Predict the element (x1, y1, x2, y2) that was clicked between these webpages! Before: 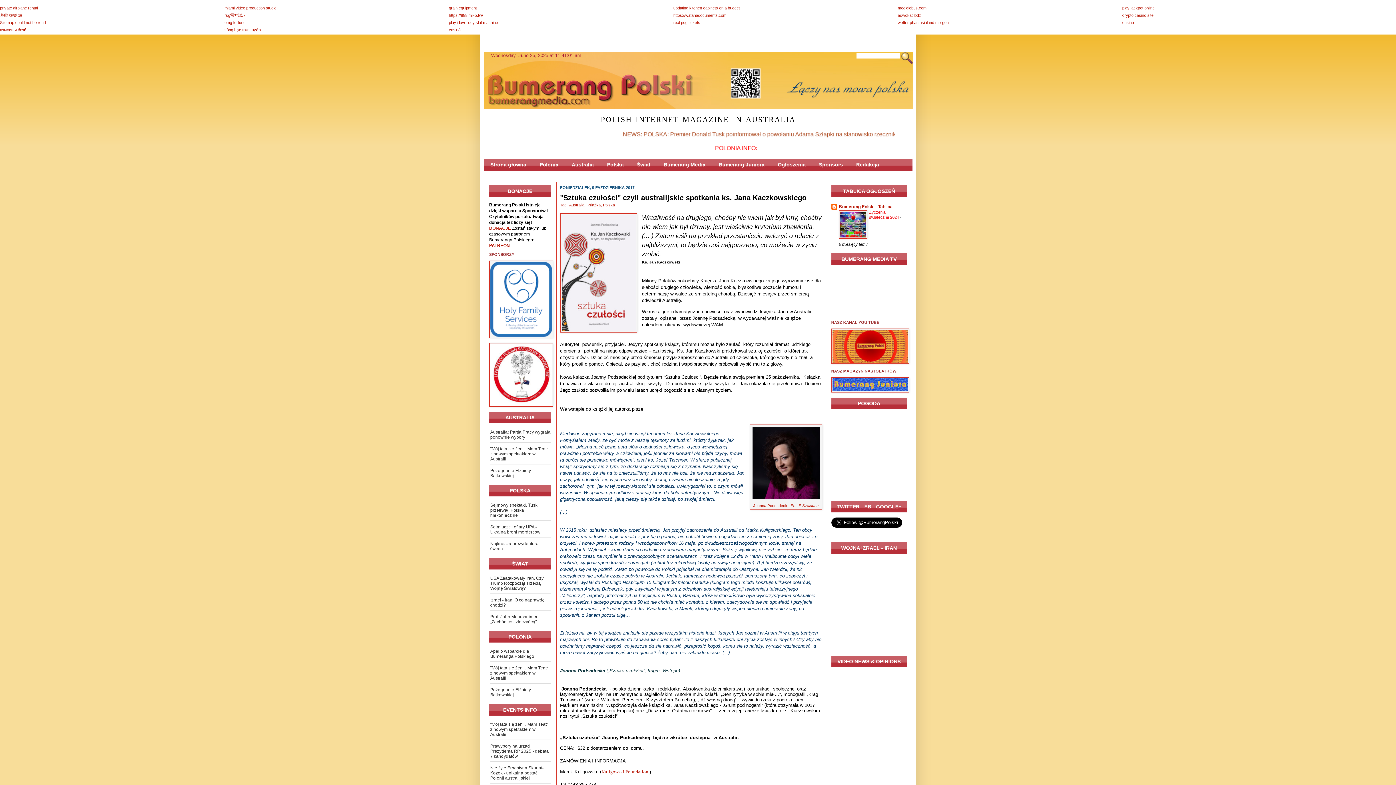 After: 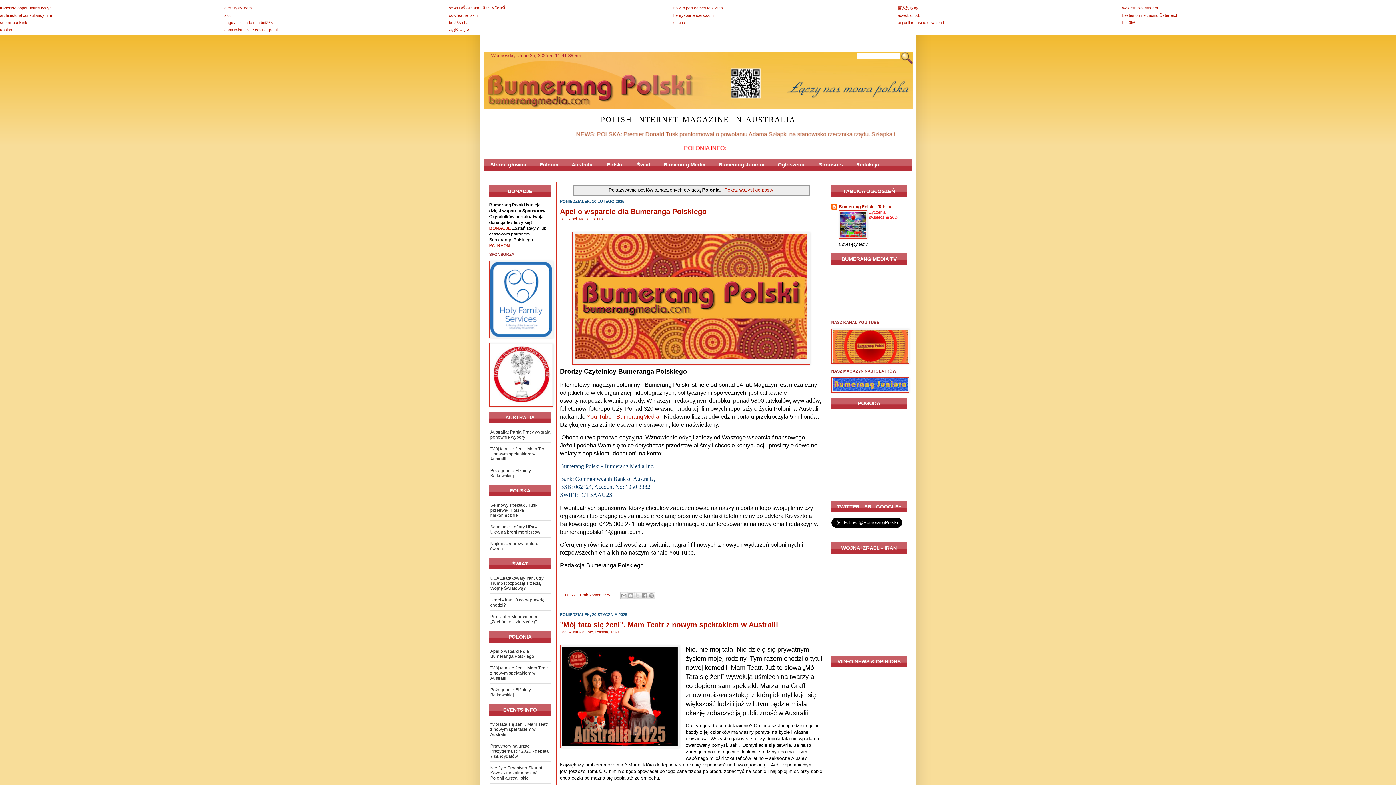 Action: label: Polonia bbox: (533, 158, 565, 170)